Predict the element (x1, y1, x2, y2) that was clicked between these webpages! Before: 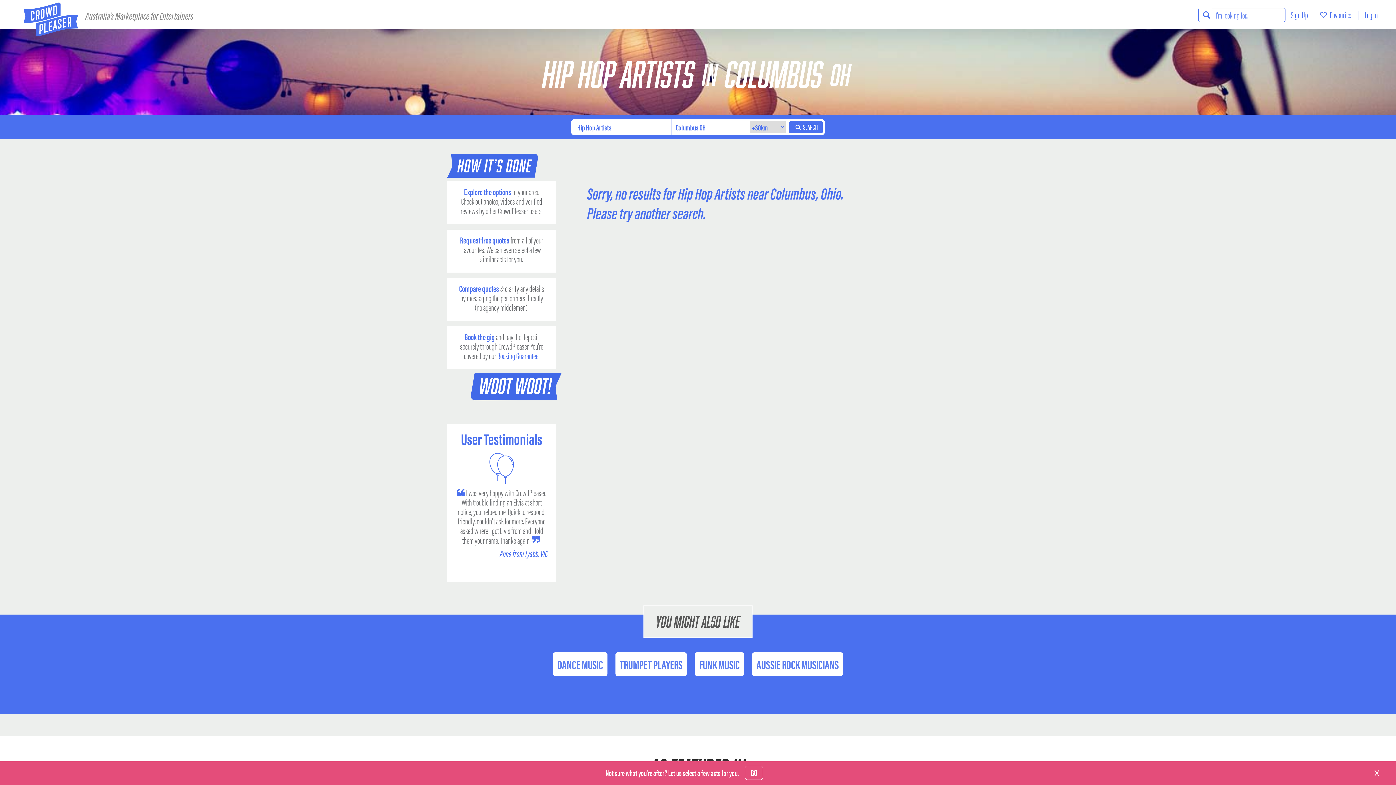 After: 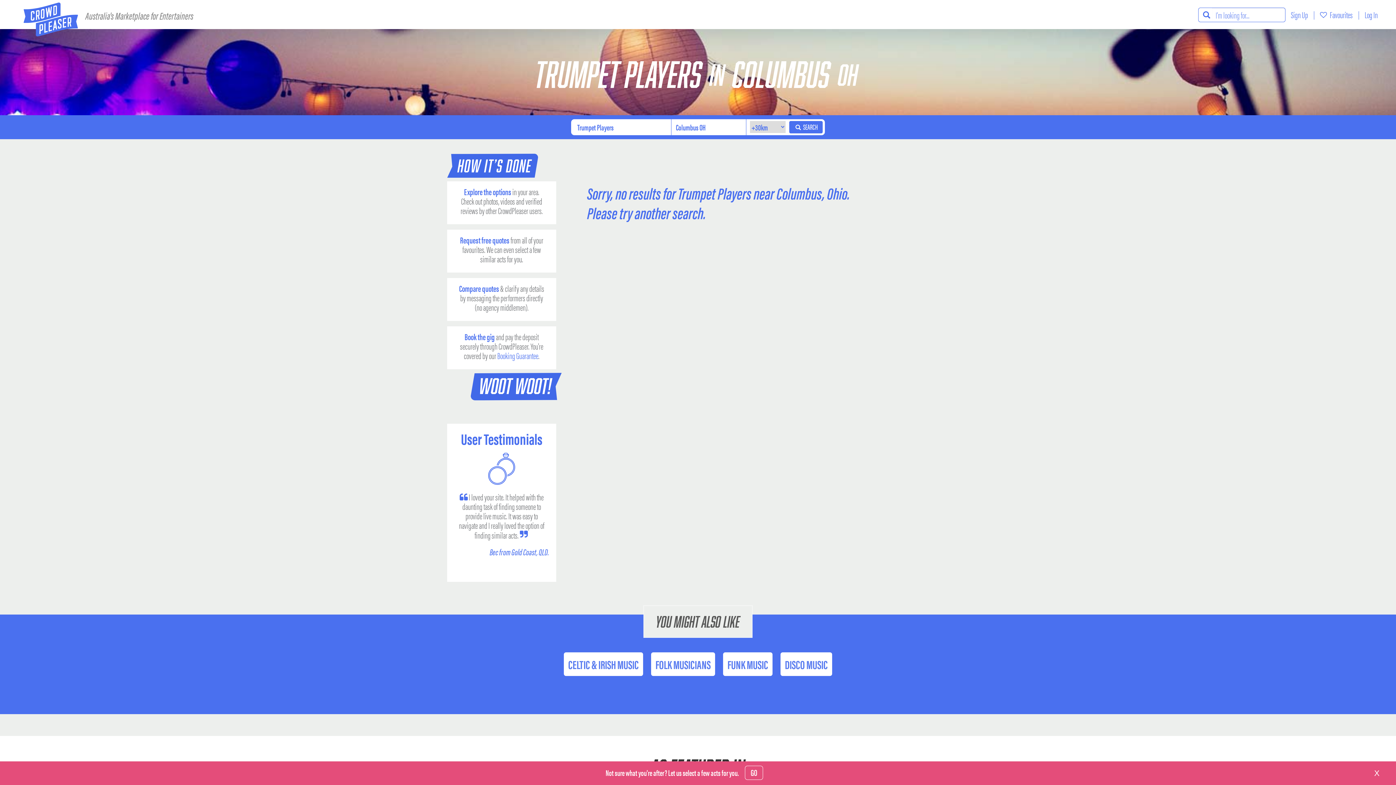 Action: label: TRUMPET PLAYERS bbox: (616, 652, 686, 675)